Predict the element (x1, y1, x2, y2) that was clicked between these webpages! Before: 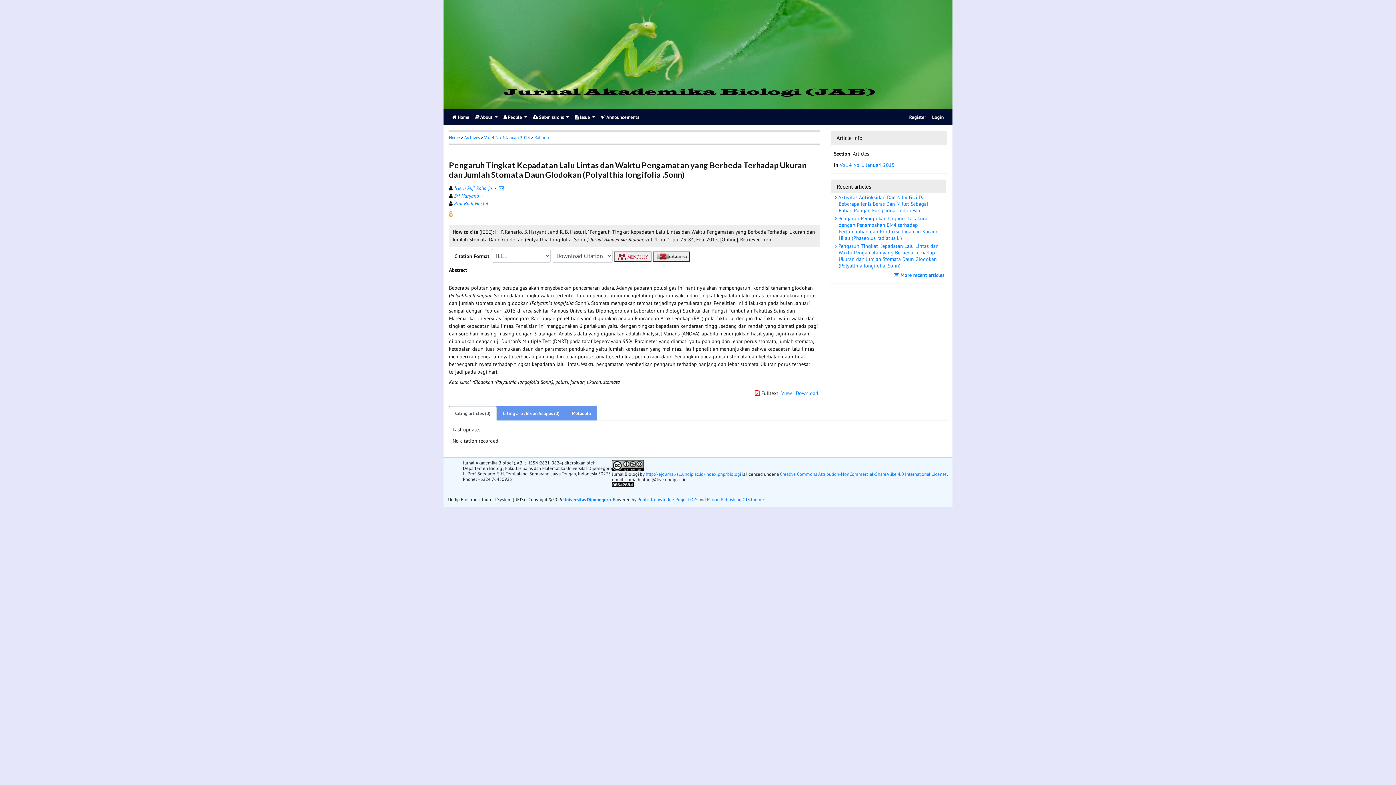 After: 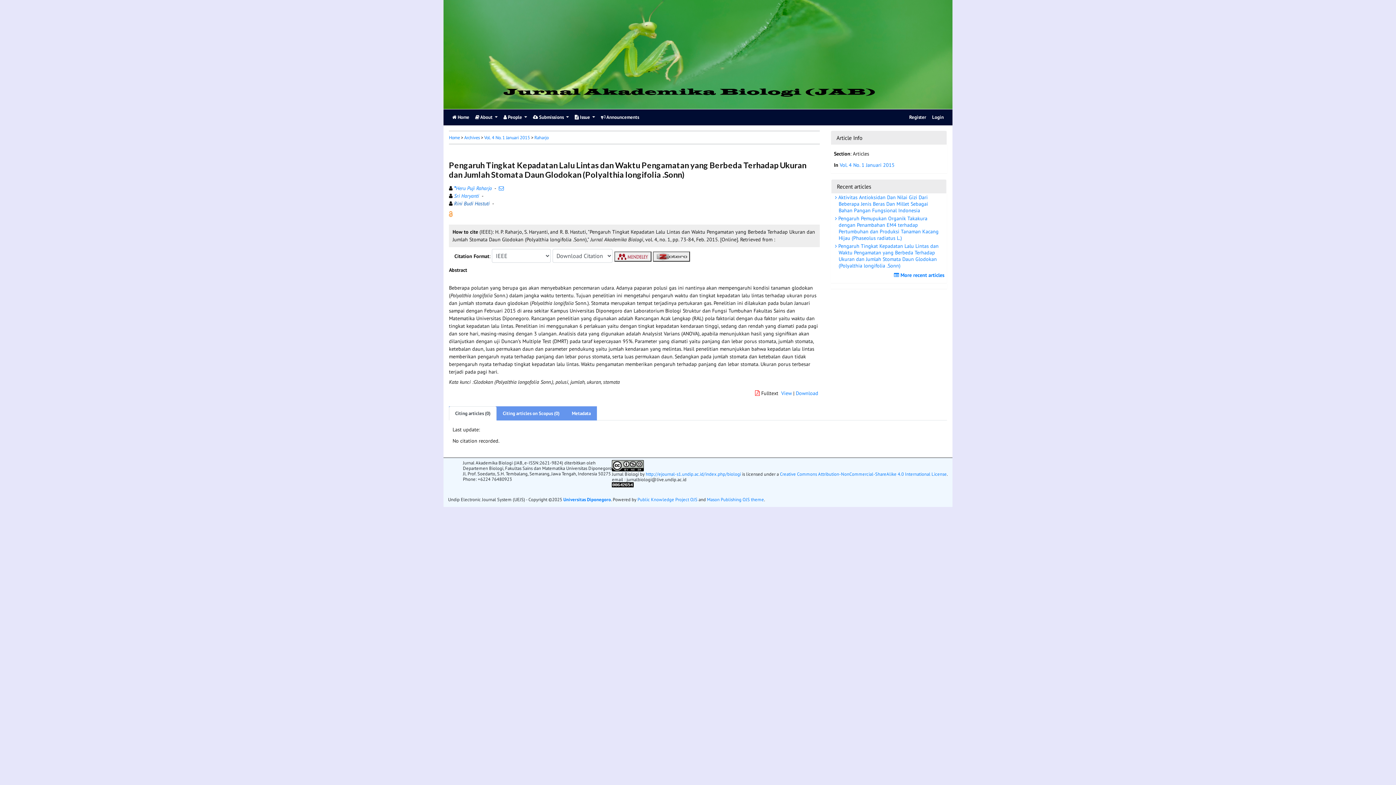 Action: bbox: (454, 200, 489, 206) label: Rini Budi Hastuti